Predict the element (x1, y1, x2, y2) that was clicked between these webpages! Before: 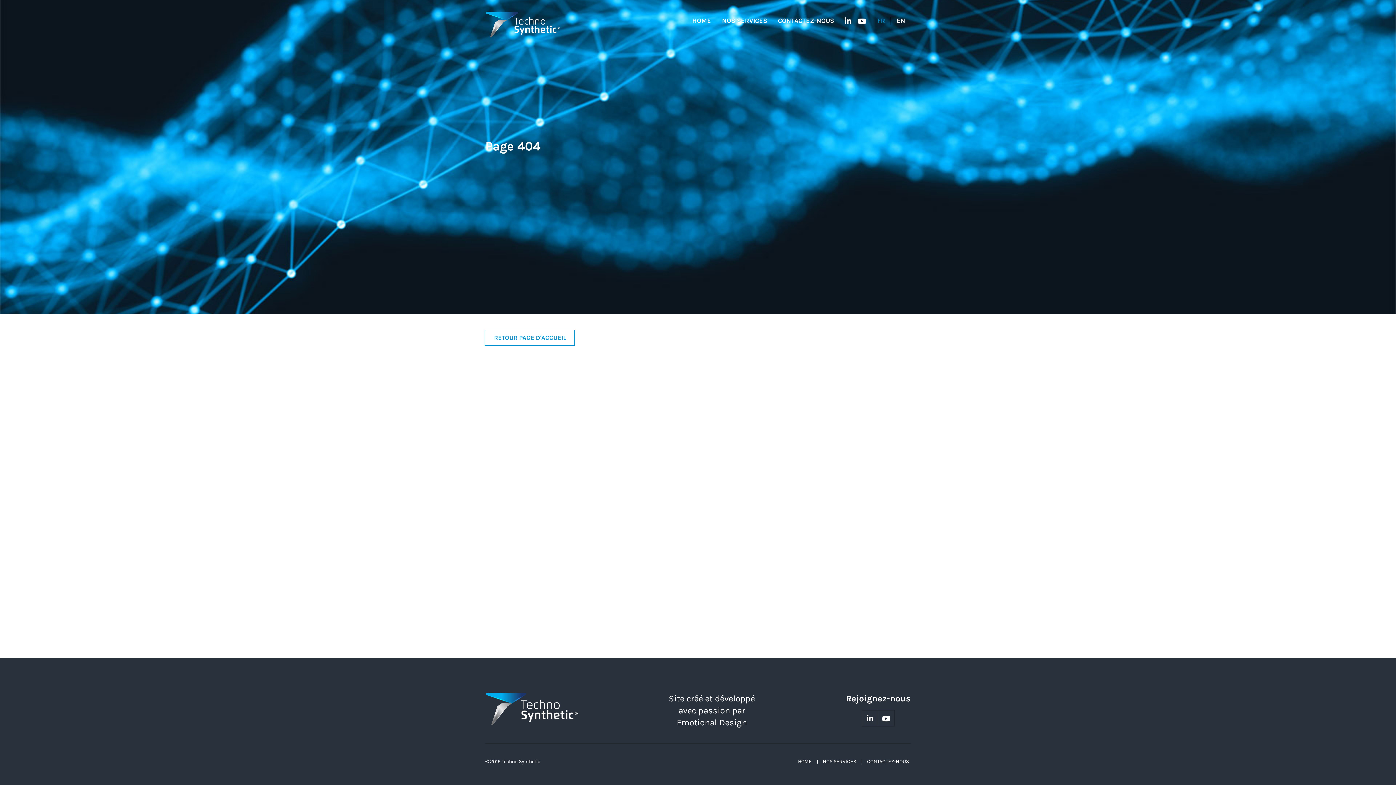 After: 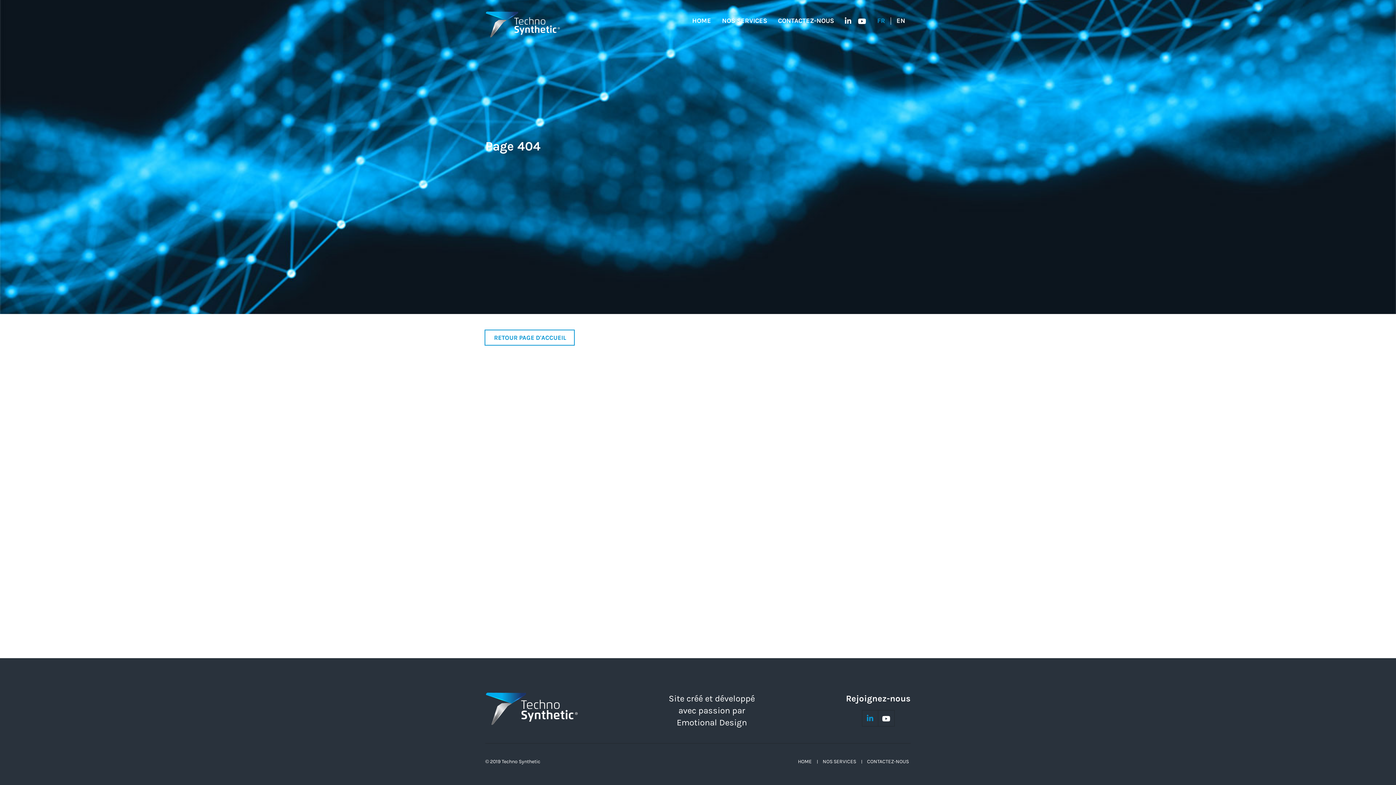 Action: bbox: (862, 710, 878, 726)